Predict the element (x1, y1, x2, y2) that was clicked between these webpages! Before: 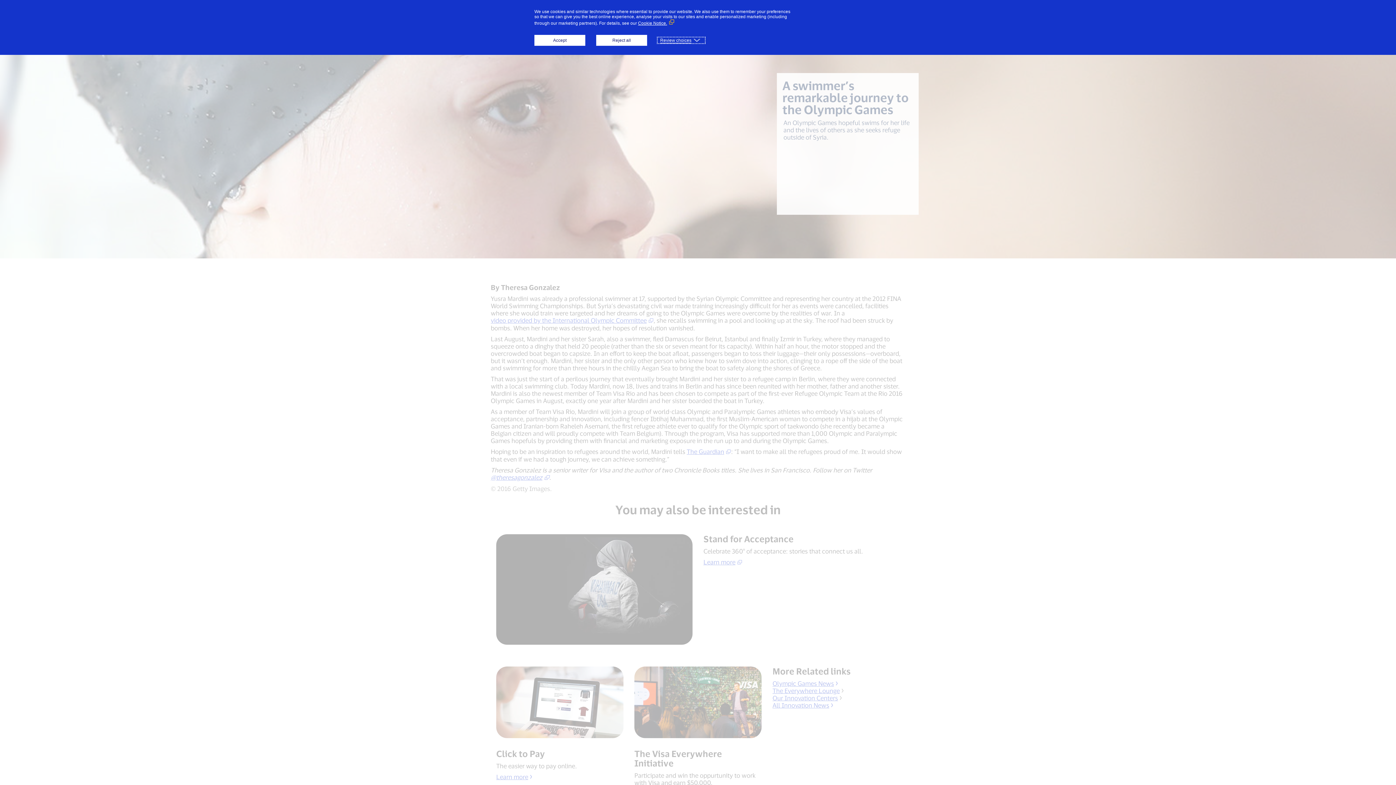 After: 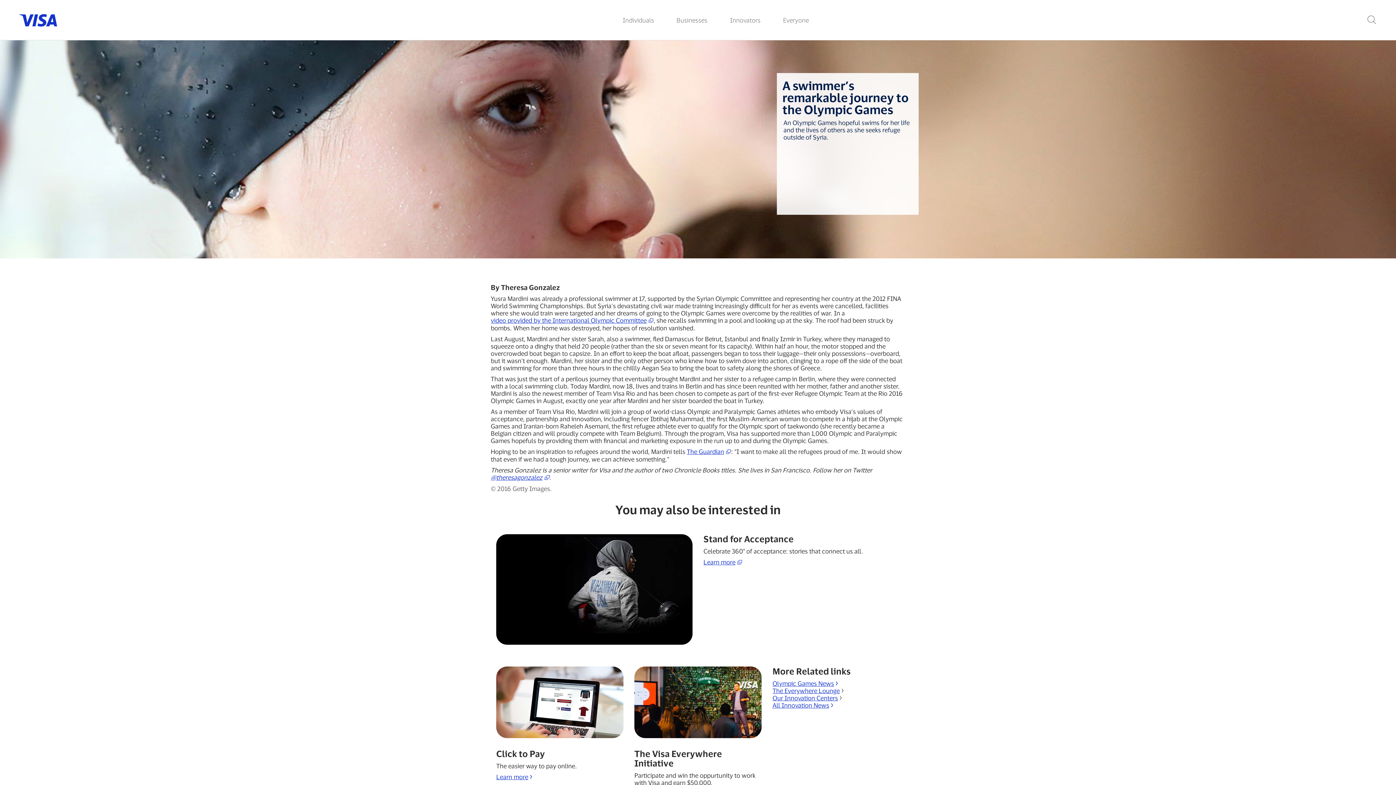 Action: label: Reject all bbox: (596, 34, 647, 45)